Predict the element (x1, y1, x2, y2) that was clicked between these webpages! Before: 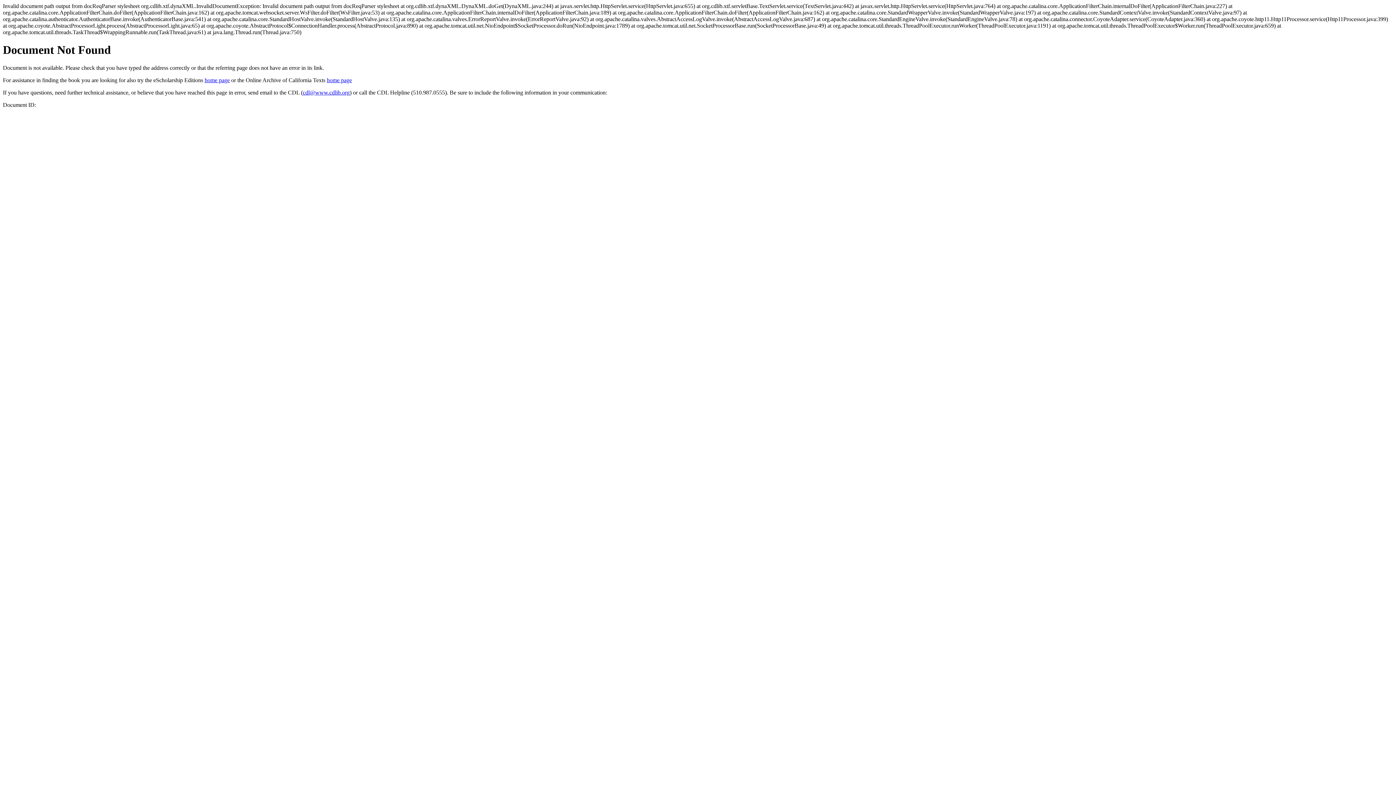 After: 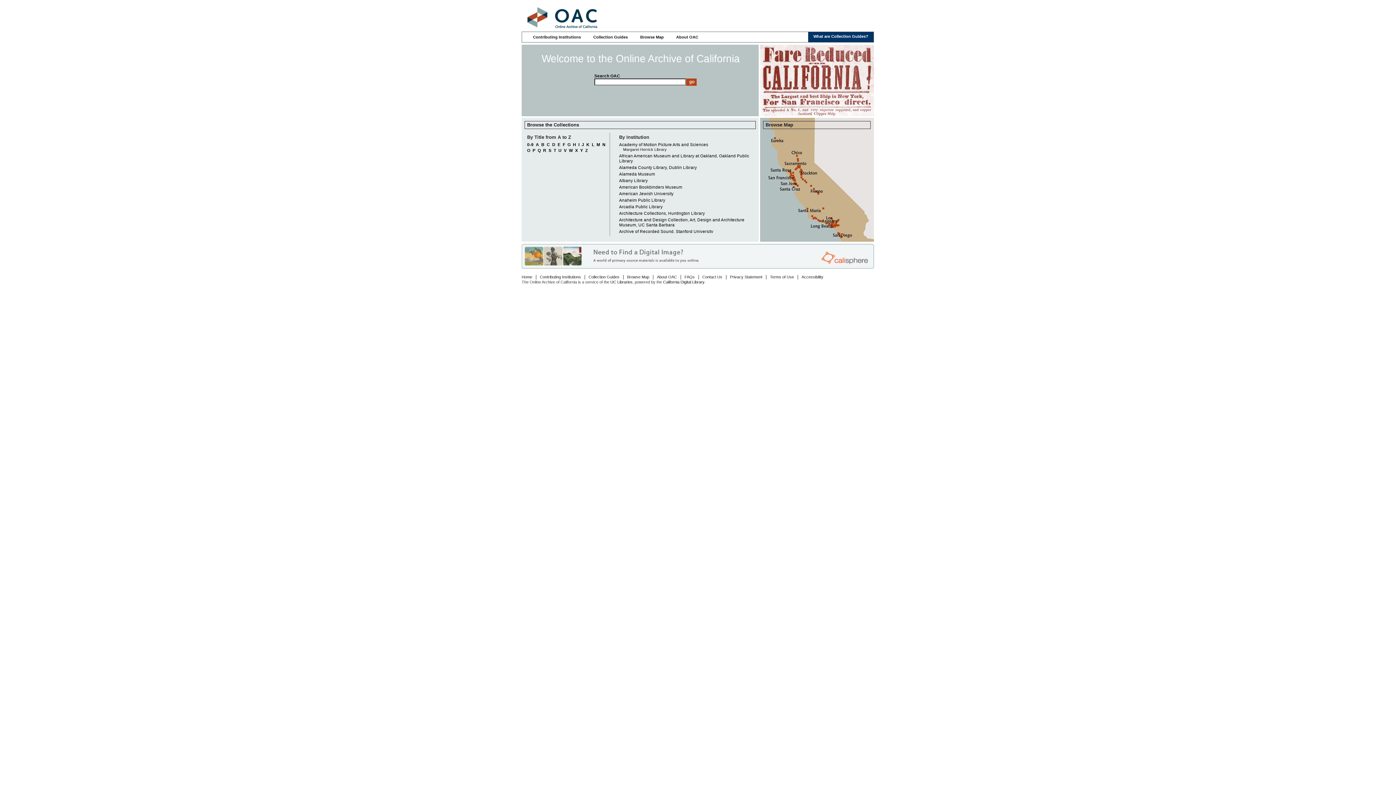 Action: bbox: (326, 77, 352, 83) label: home page